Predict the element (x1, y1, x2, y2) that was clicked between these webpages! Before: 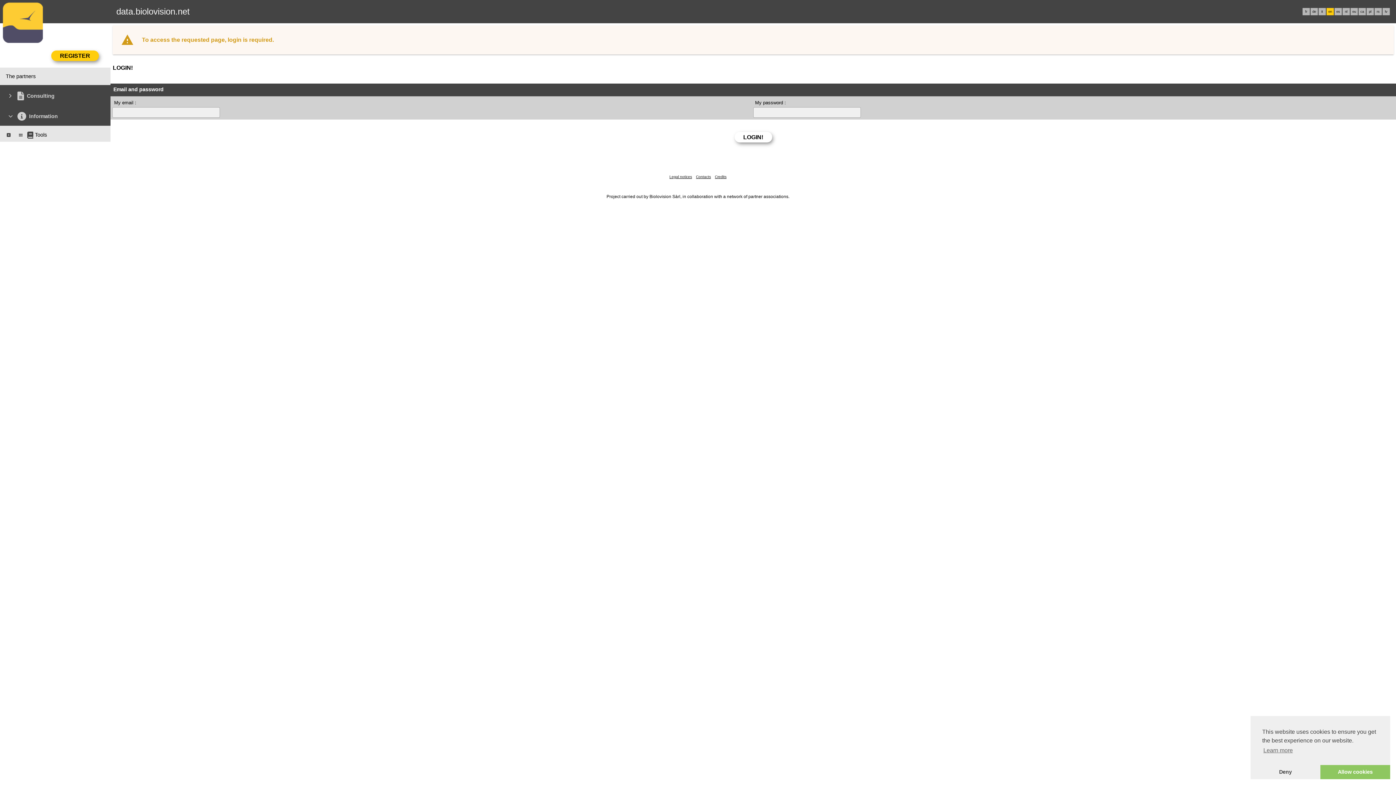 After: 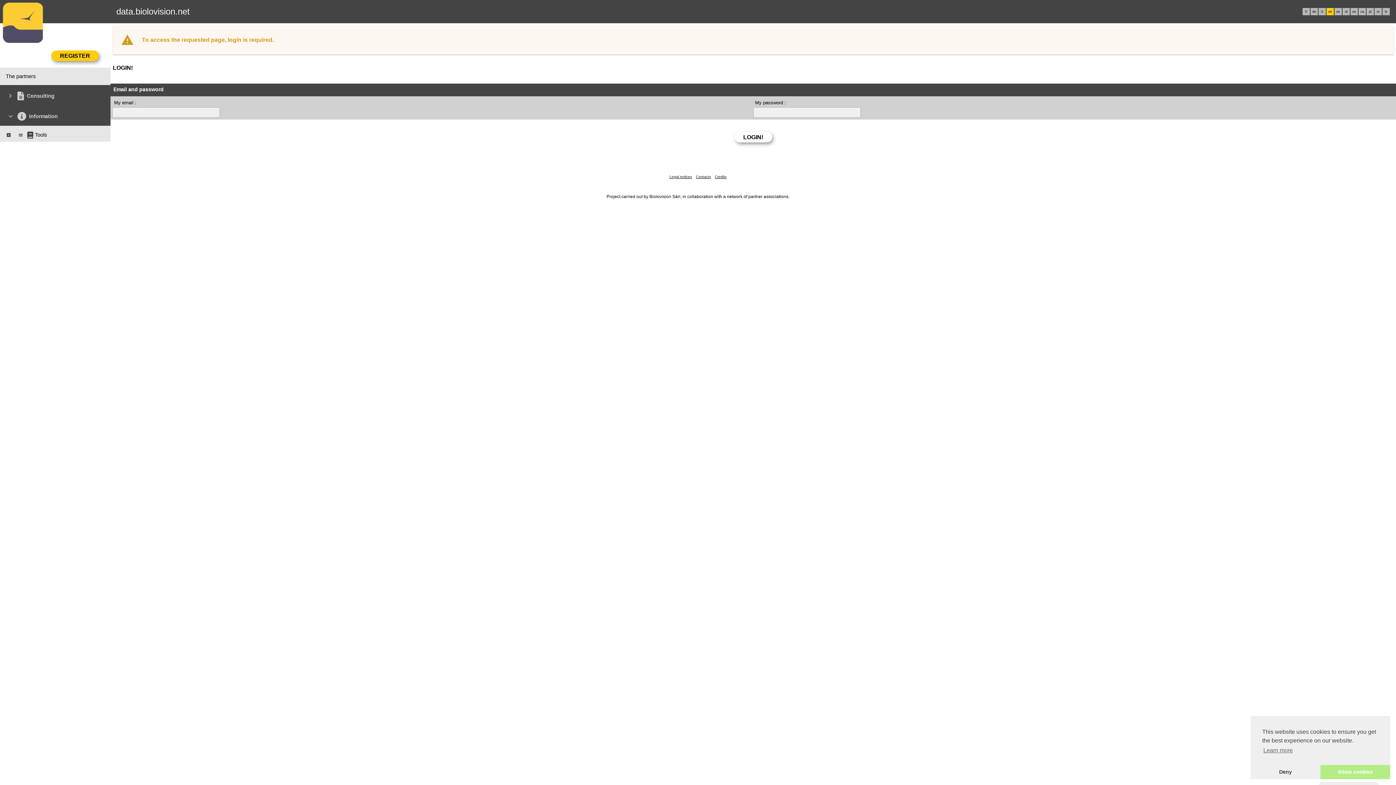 Action: label: dismiss cookie message bbox: (1320, 765, 1390, 779)